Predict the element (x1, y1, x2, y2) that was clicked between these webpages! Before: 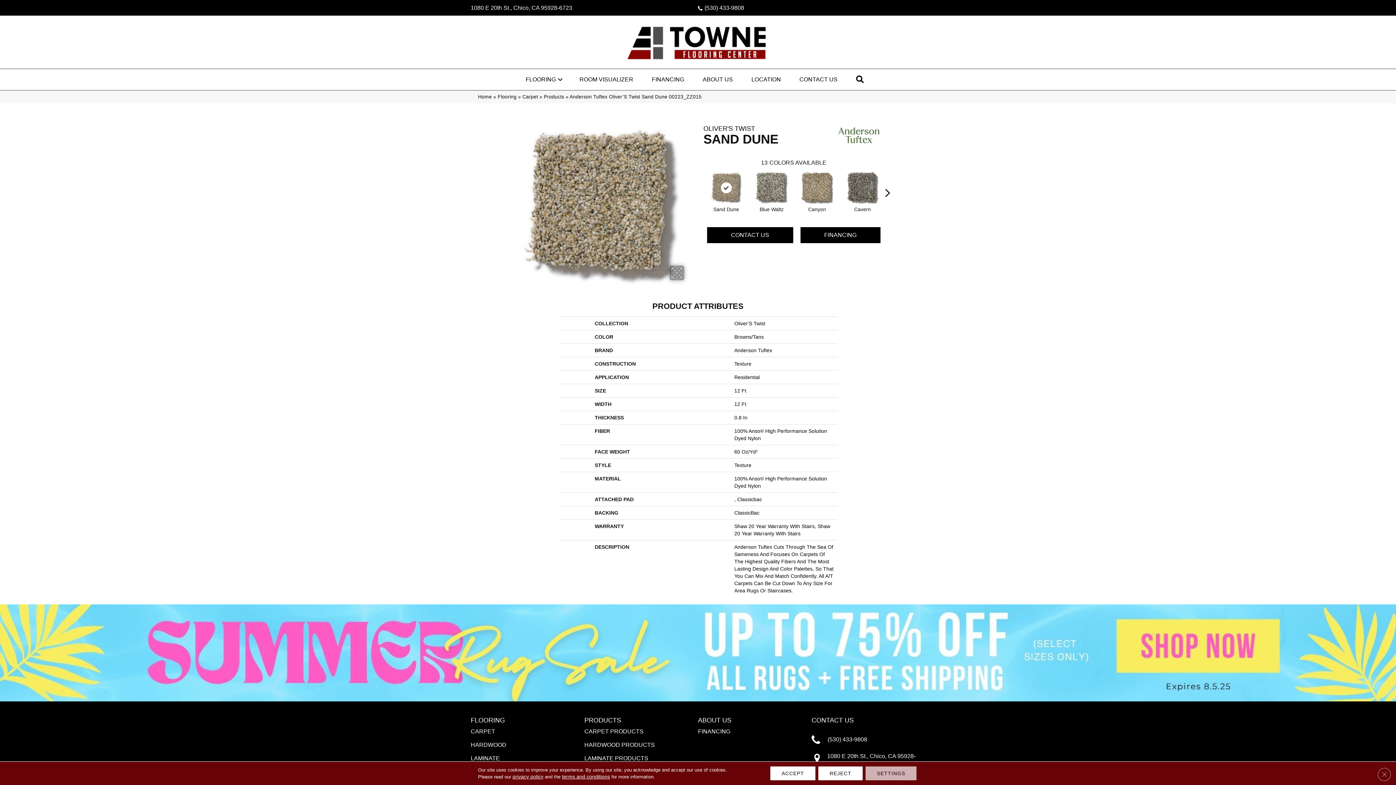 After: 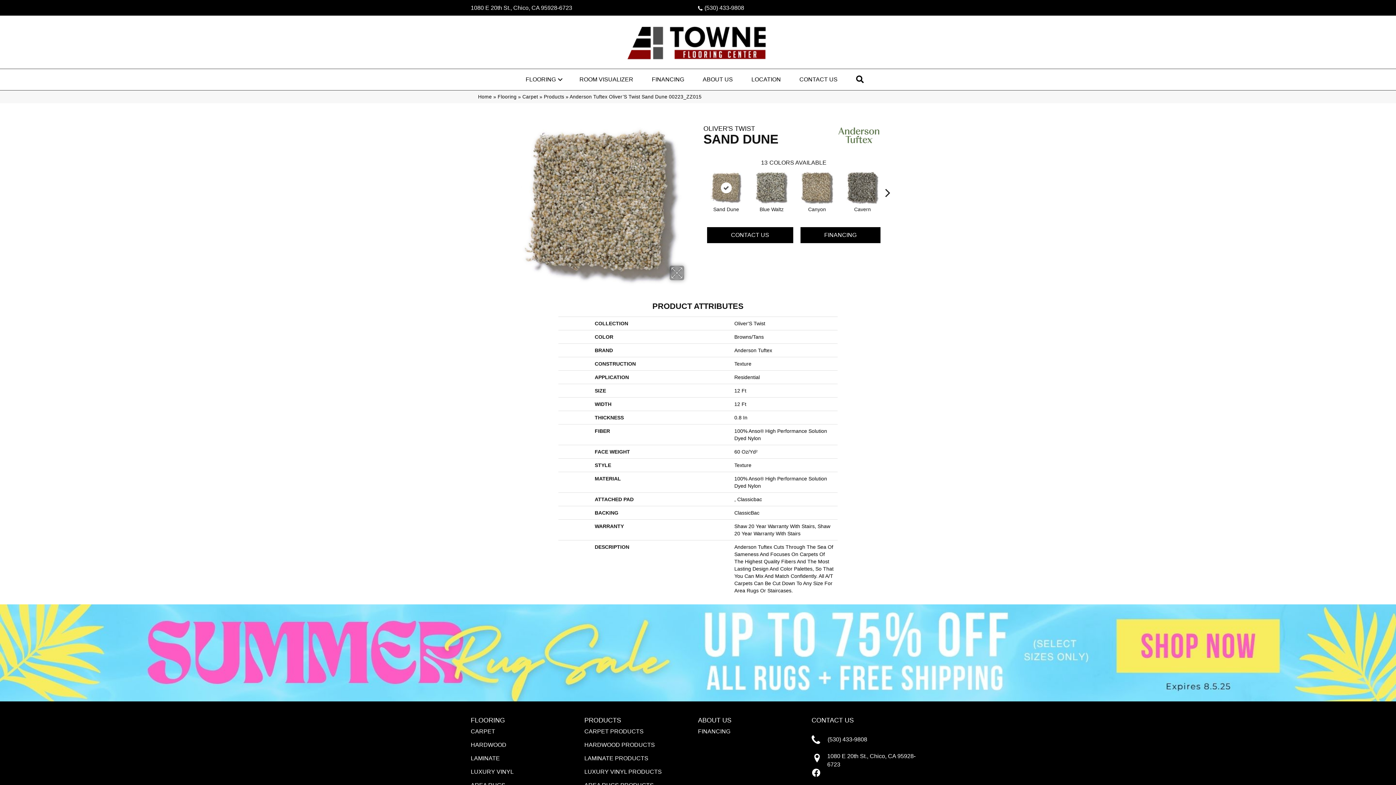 Action: bbox: (1378, 768, 1391, 781) label: Close GDPR Cookie Banner